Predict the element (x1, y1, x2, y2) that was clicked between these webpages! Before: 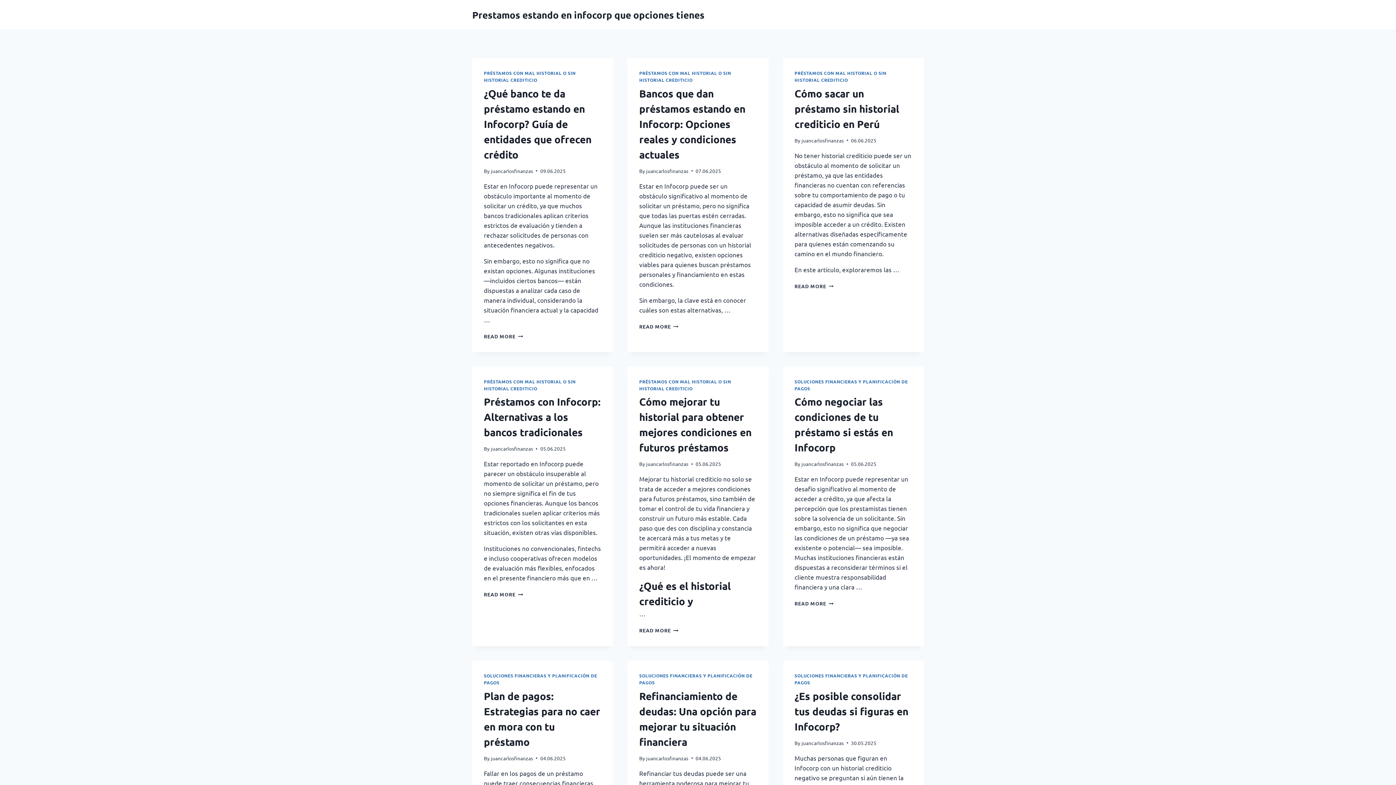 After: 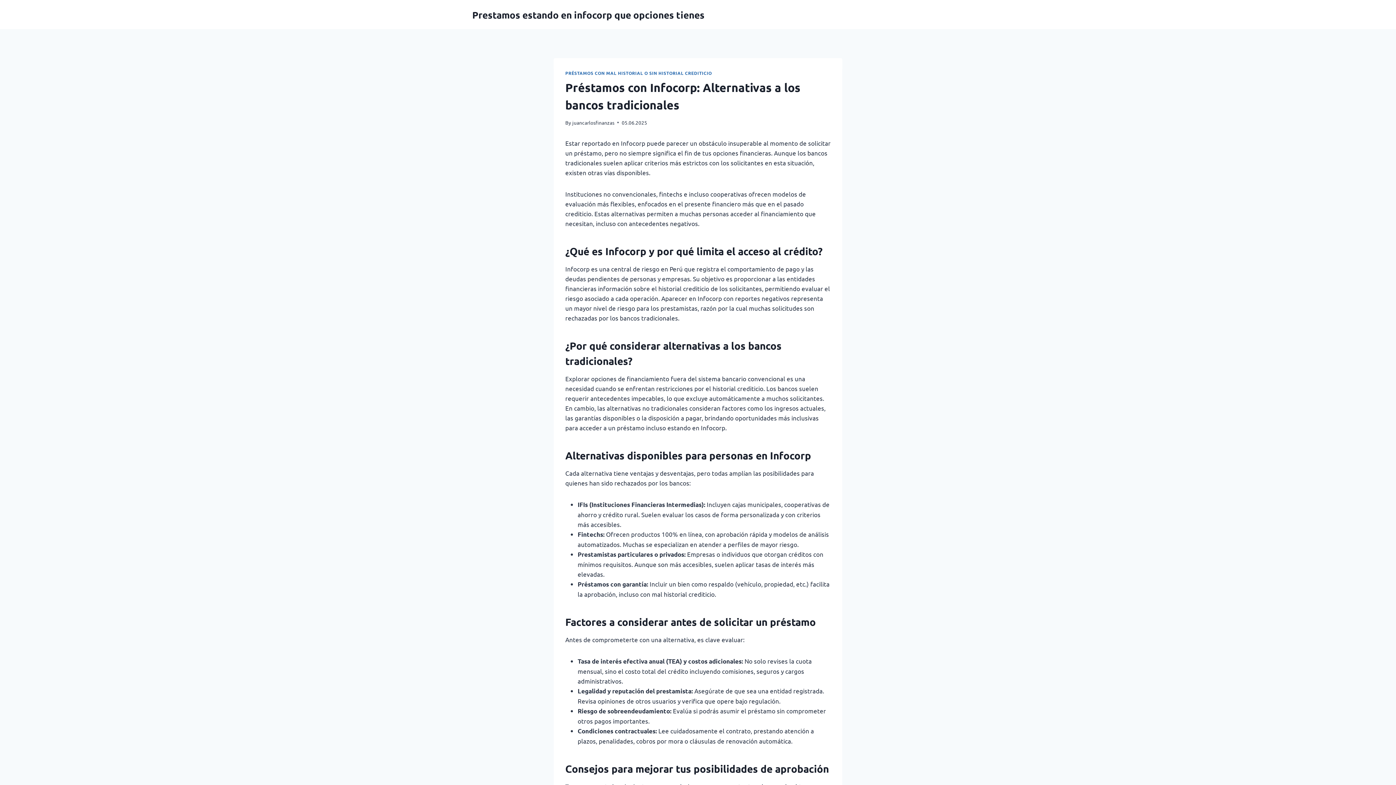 Action: label: Préstamos con Infocorp: Alternativas a los bancos tradicionales bbox: (484, 395, 600, 438)